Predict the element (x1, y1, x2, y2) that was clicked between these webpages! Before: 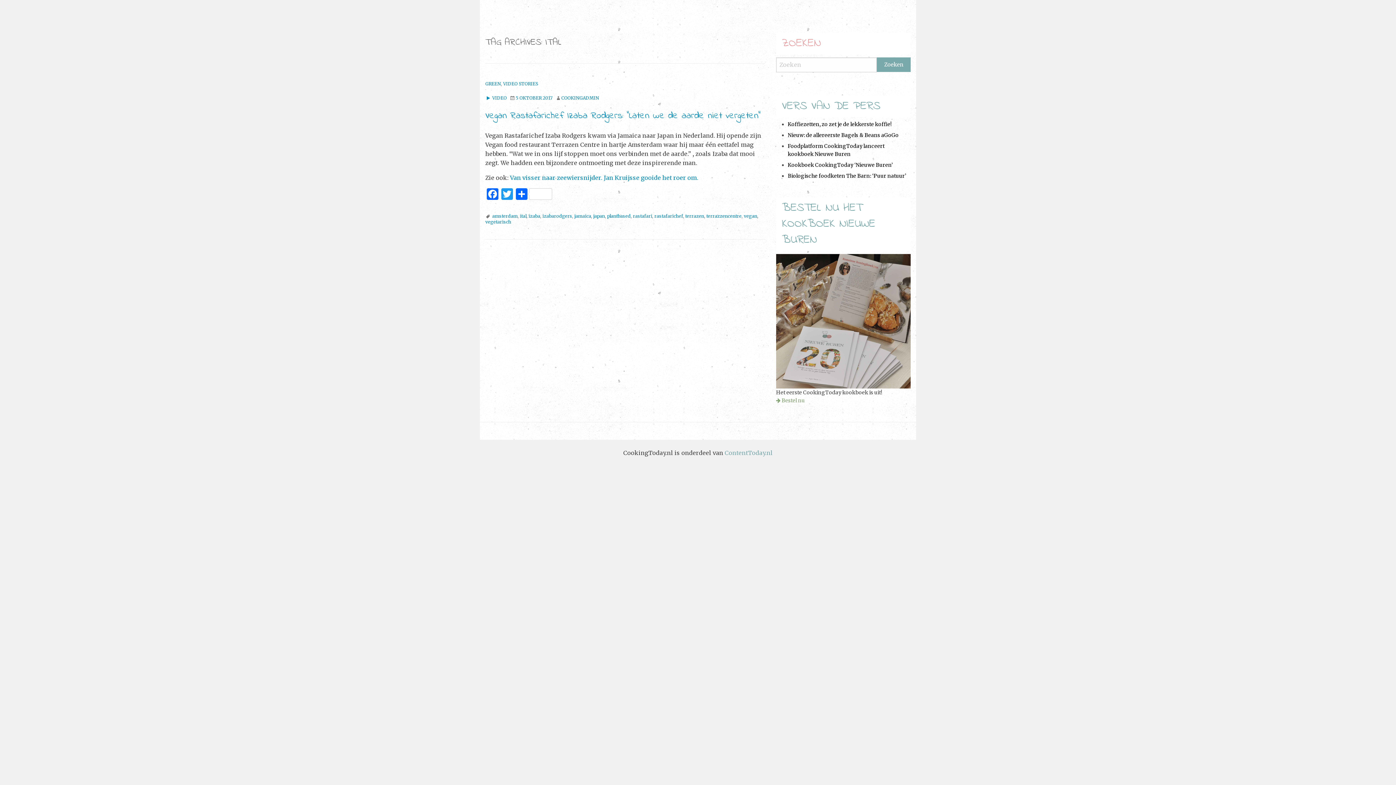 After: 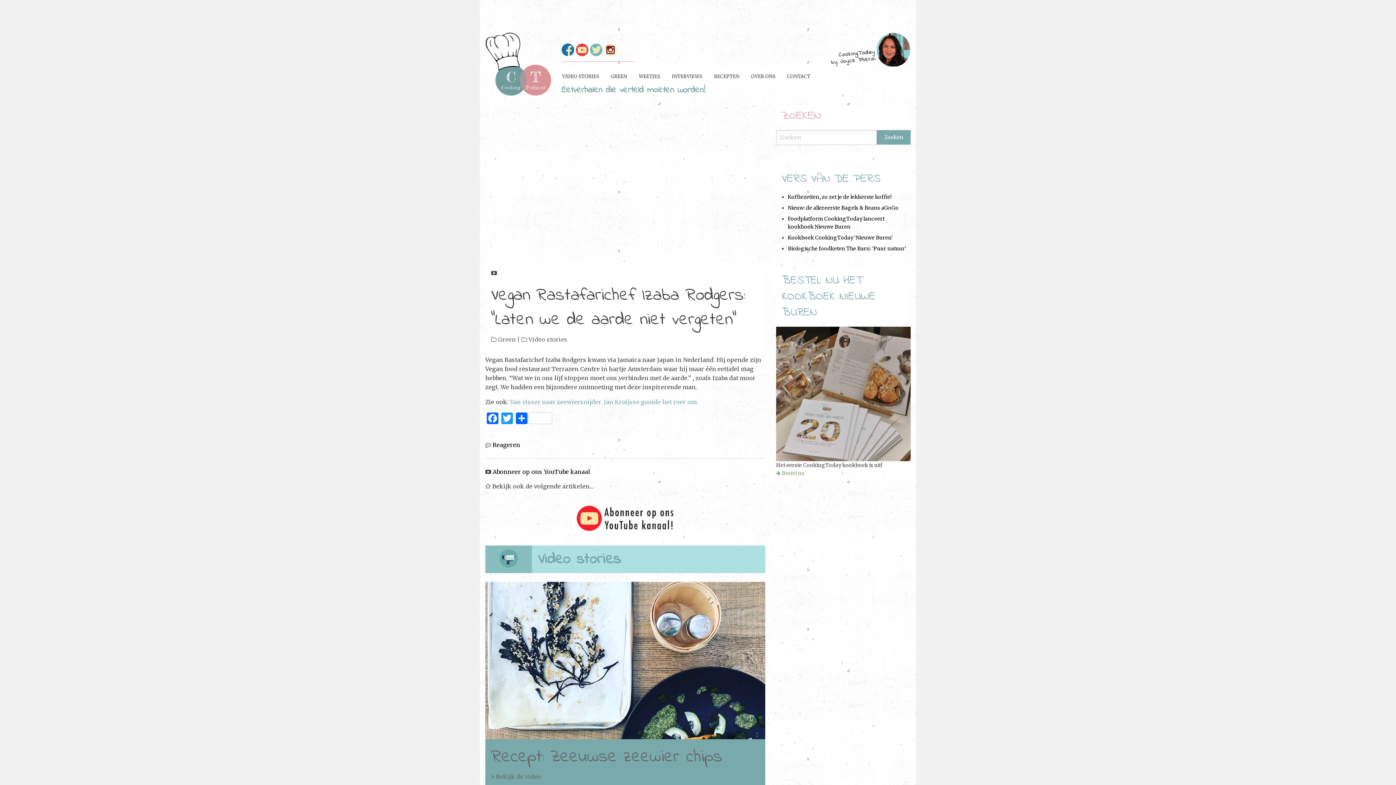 Action: label: Vegan Rastafarichef Izaba Rodgers: “Laten we de aarde niet vergeten” bbox: (485, 109, 760, 122)